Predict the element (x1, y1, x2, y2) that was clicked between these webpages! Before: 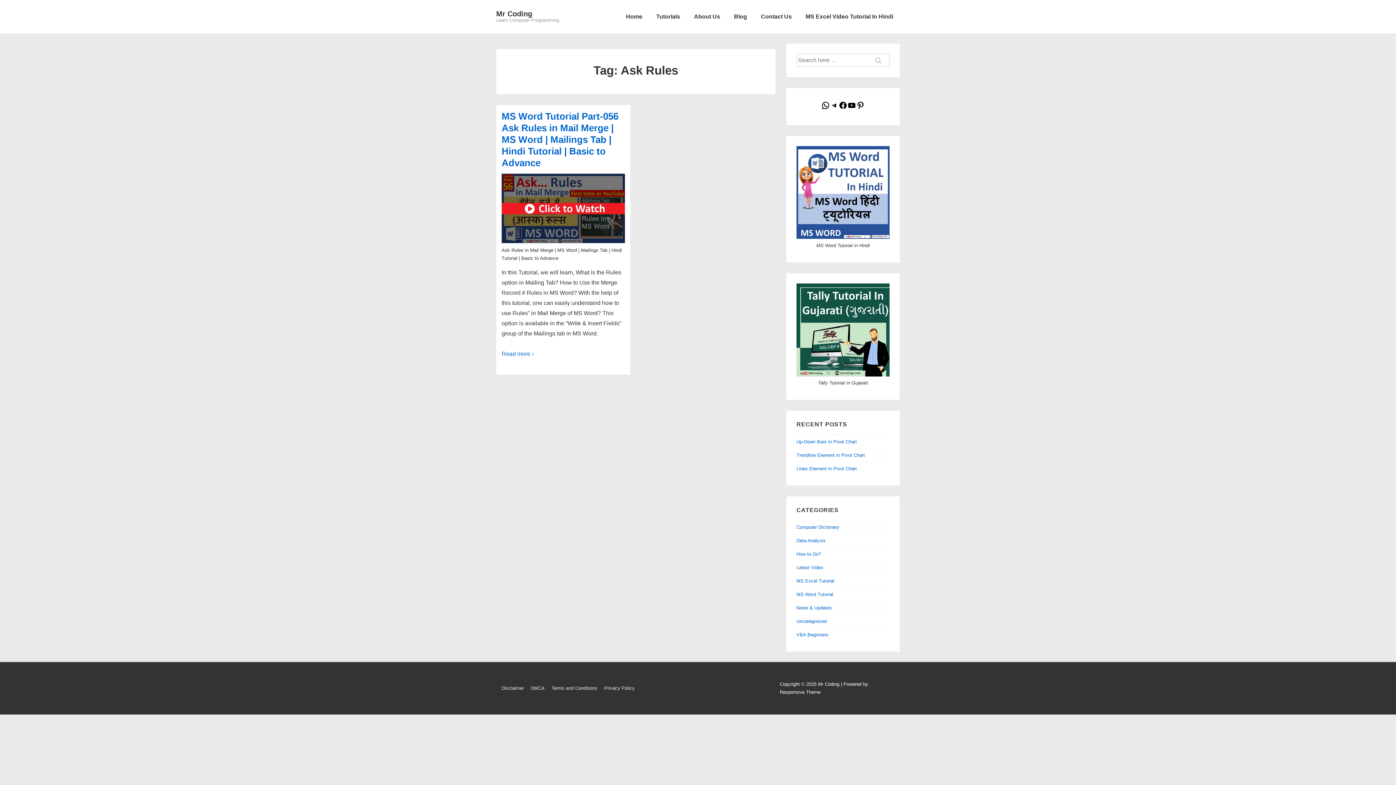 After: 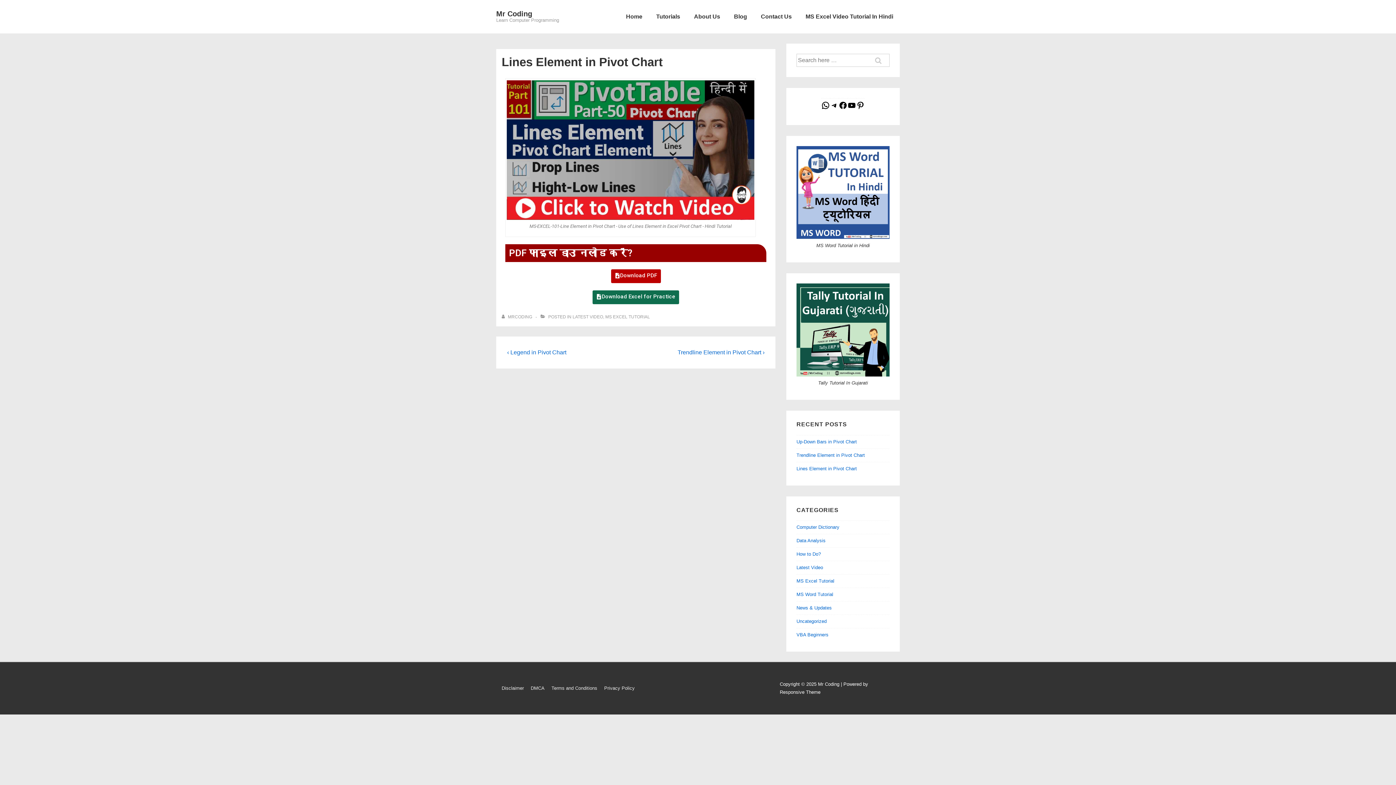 Action: bbox: (796, 466, 857, 471) label: Lines Element in Pivot Chart